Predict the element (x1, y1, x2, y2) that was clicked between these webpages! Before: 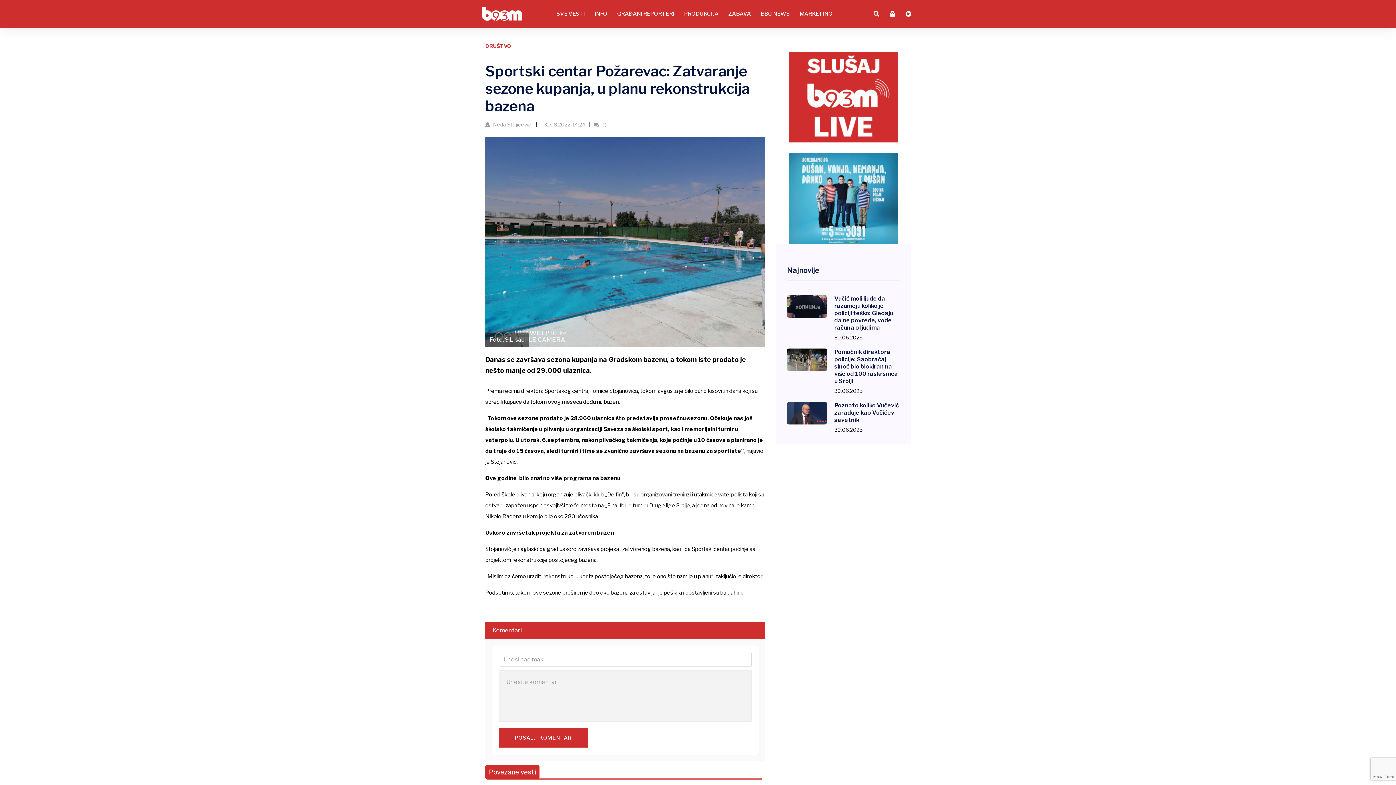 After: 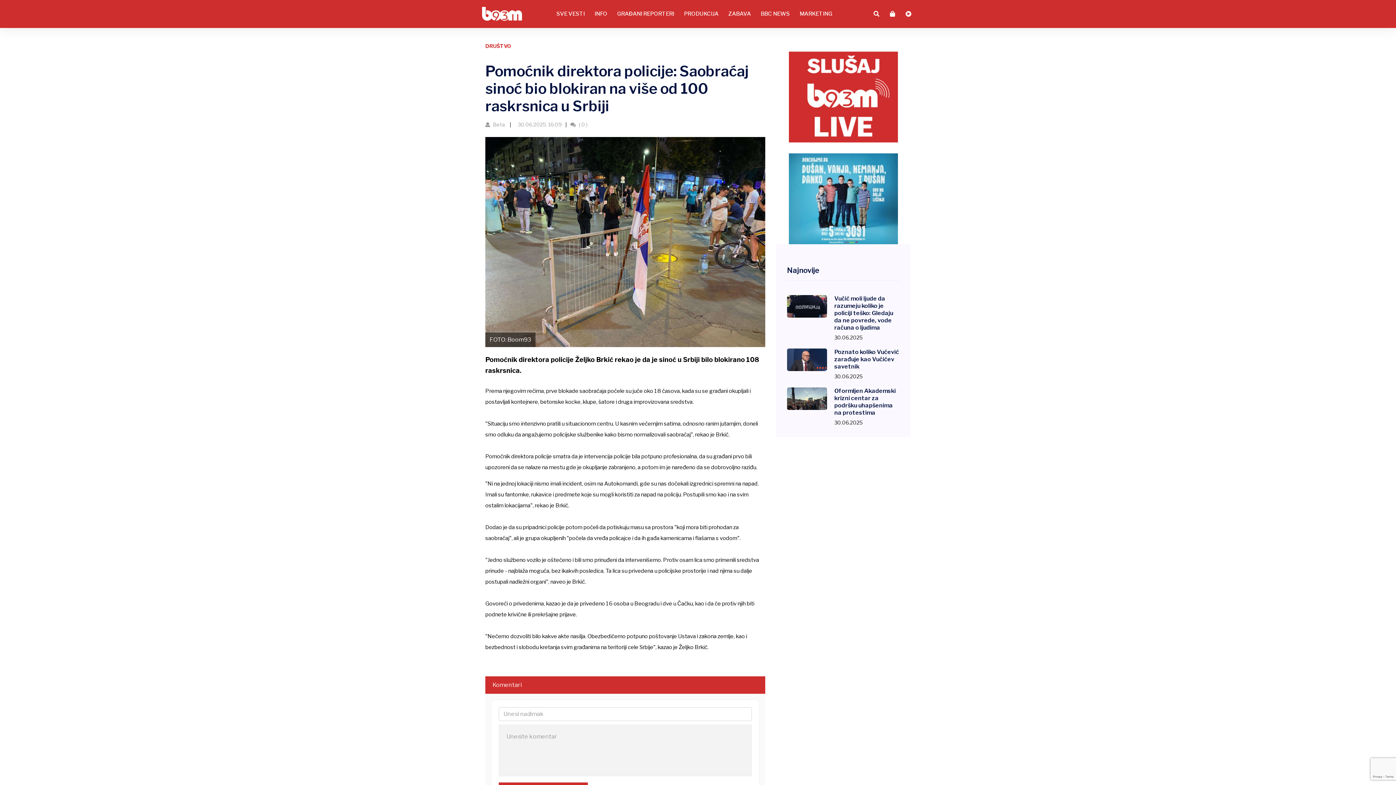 Action: label: Pomoćnik direktora policije: Saobraćaj sinoć bio blokiran na više od 100 raskrsnica u Srbiji bbox: (834, 348, 900, 385)